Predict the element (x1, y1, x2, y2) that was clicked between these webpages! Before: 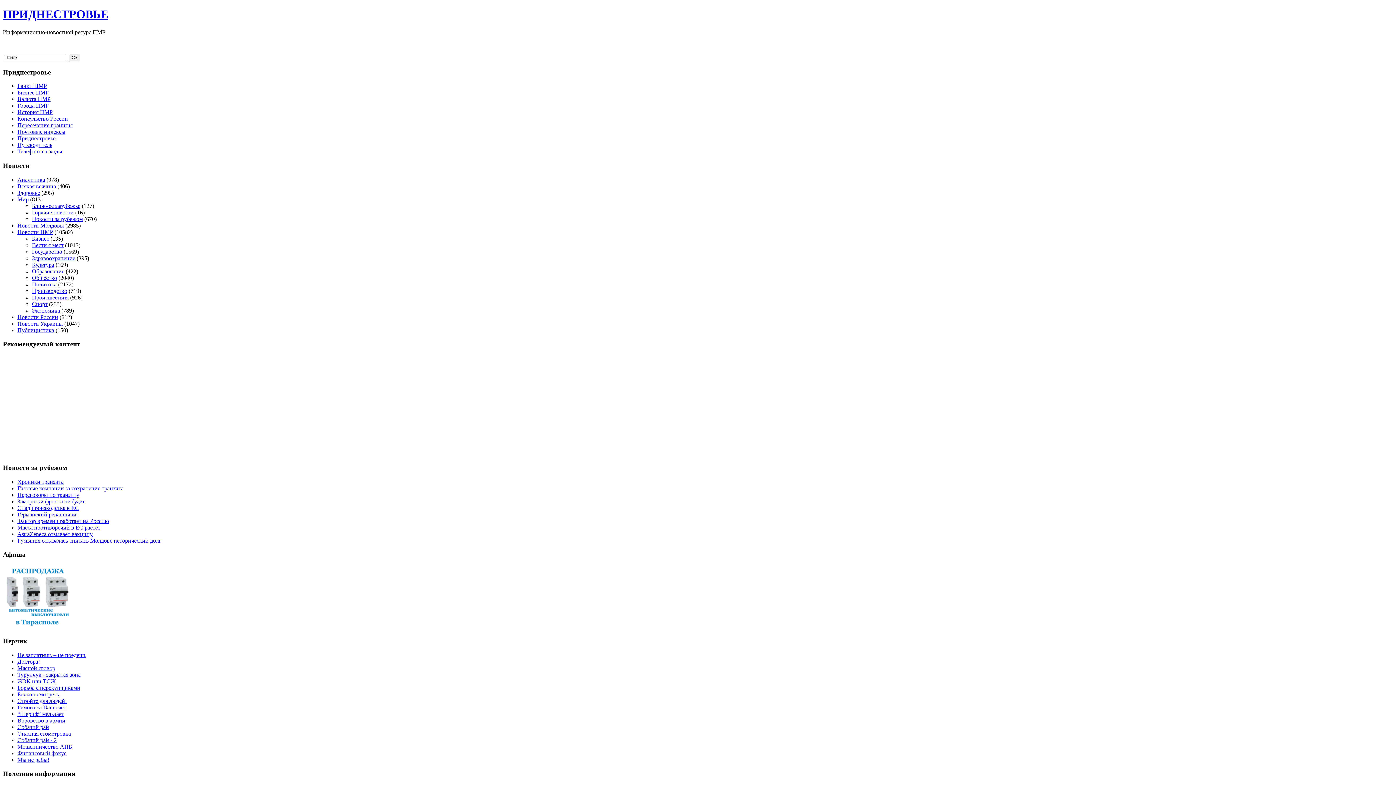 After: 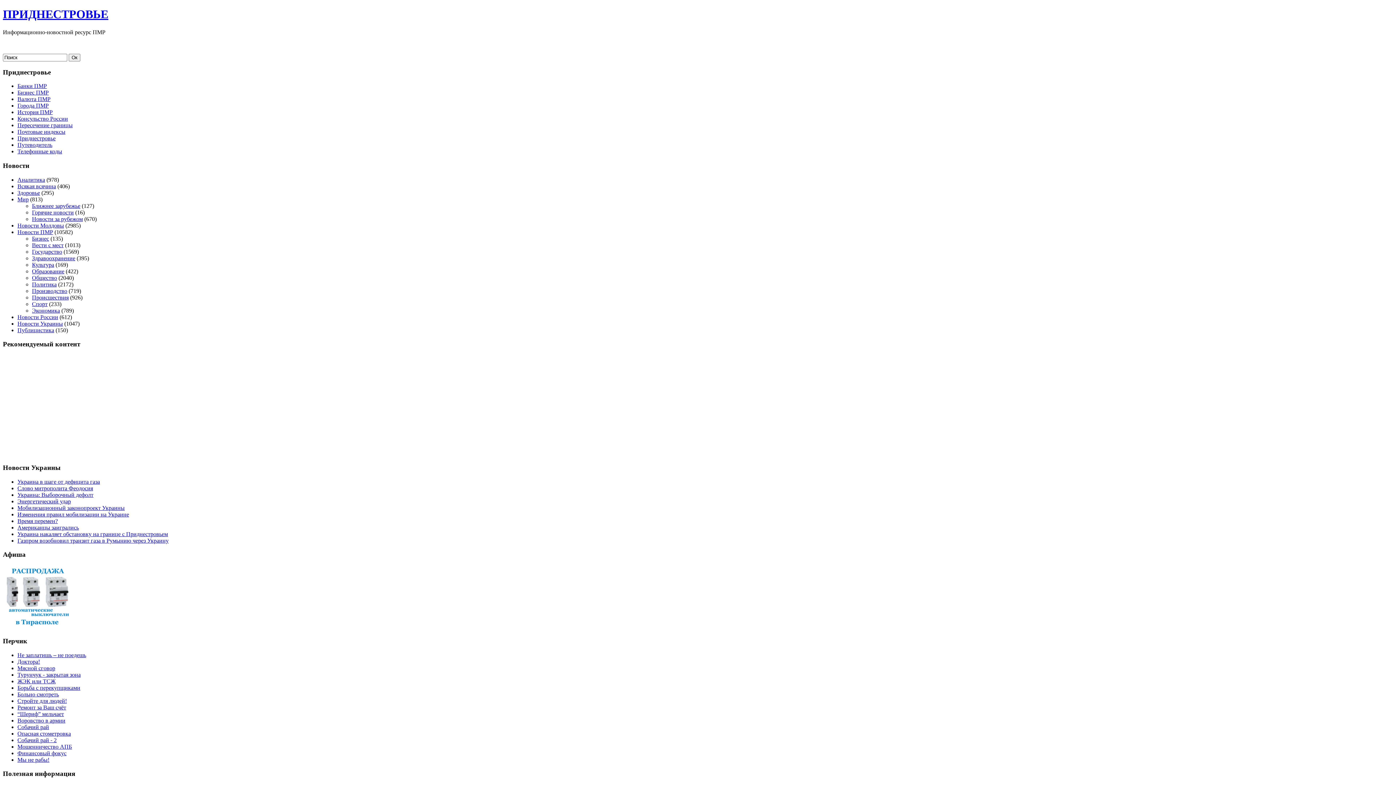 Action: label: Новости Украины bbox: (17, 320, 62, 326)